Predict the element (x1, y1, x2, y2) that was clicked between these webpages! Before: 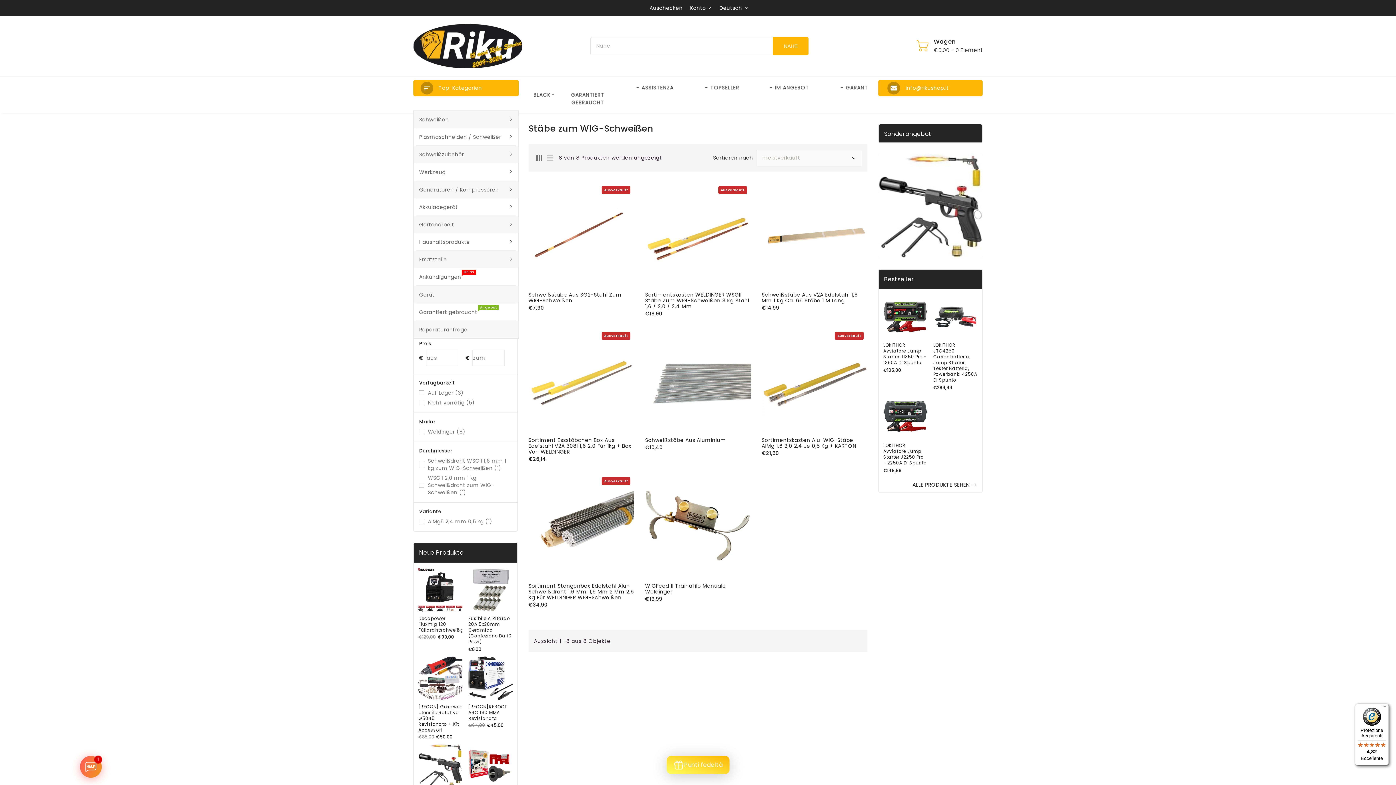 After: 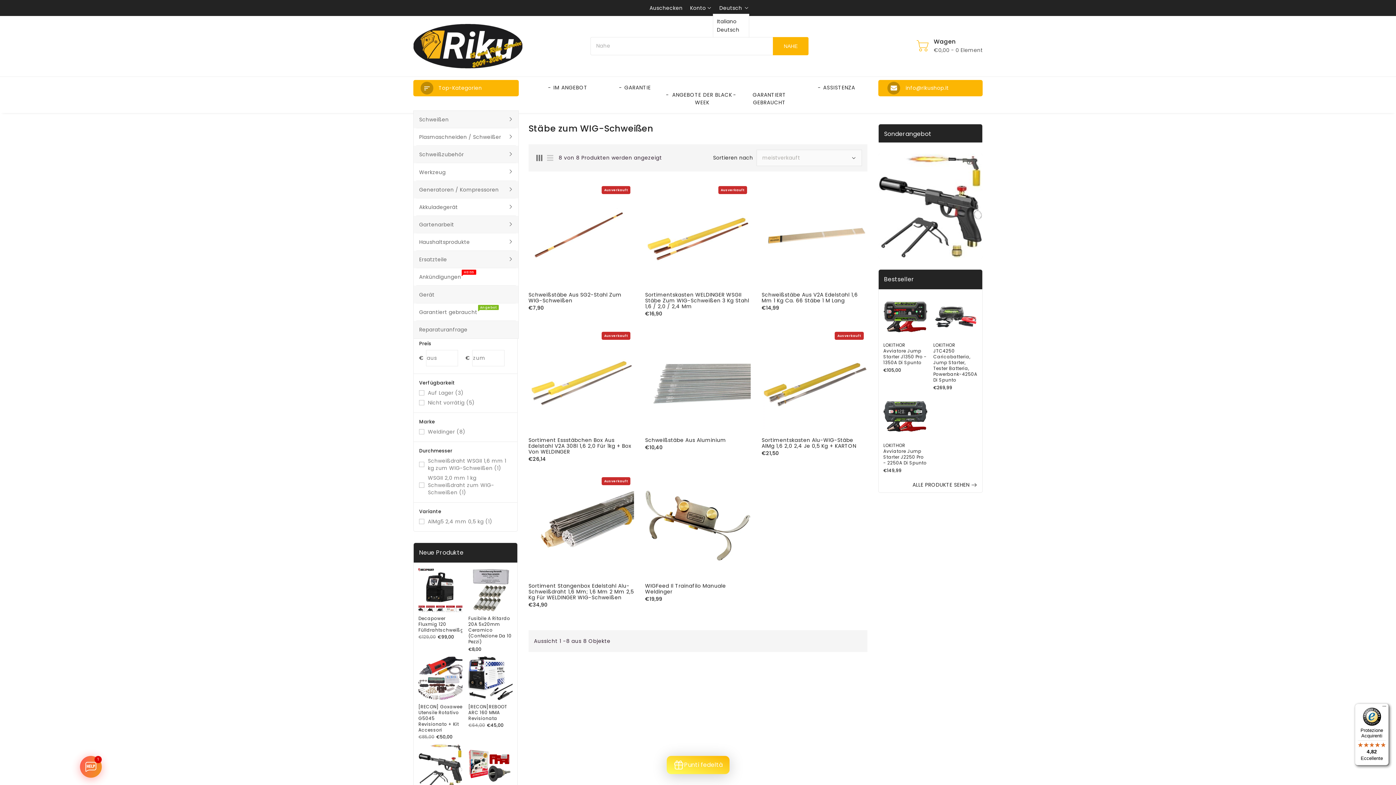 Action: label: Deutsch bbox: (715, 2, 749, 13)